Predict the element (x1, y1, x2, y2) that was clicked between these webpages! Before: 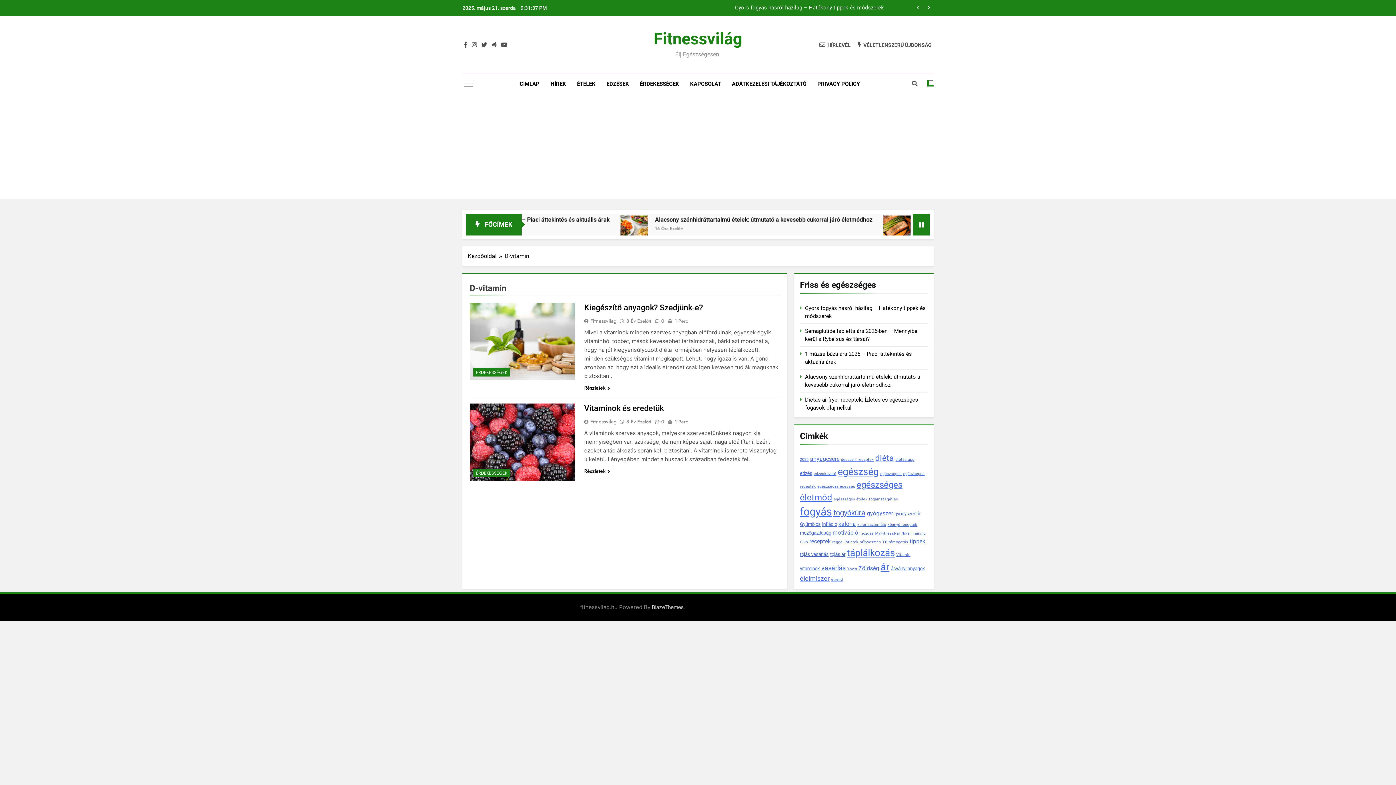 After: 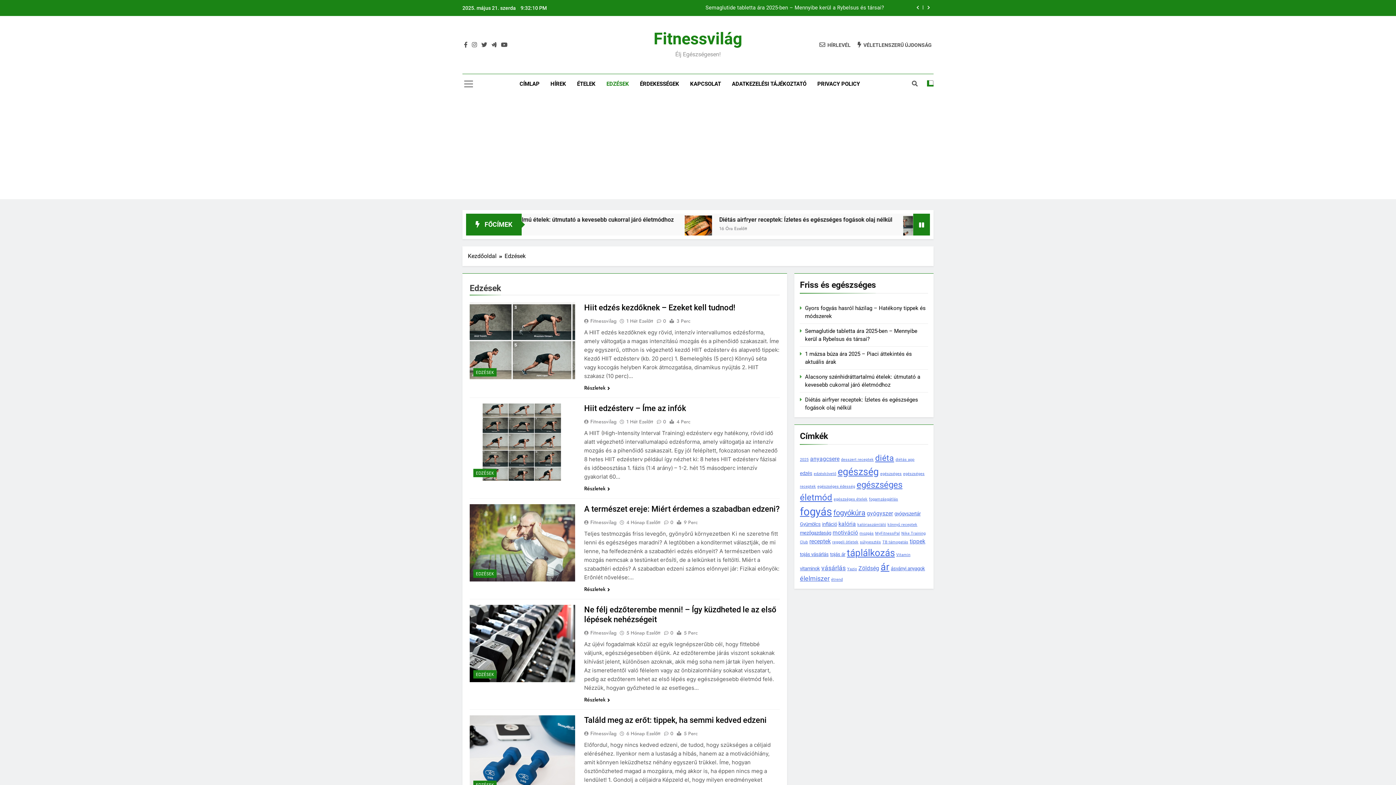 Action: label: EDZÉSEK bbox: (601, 74, 634, 93)